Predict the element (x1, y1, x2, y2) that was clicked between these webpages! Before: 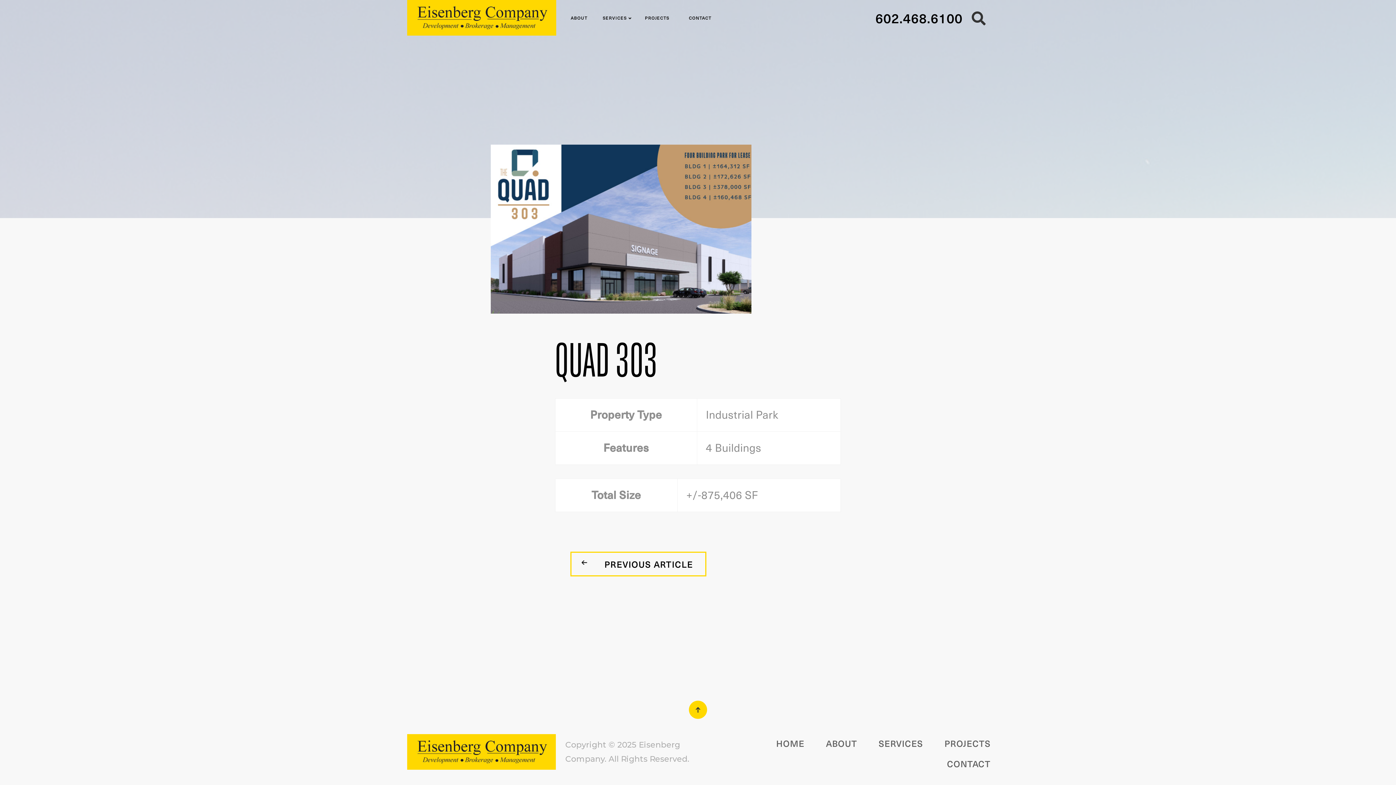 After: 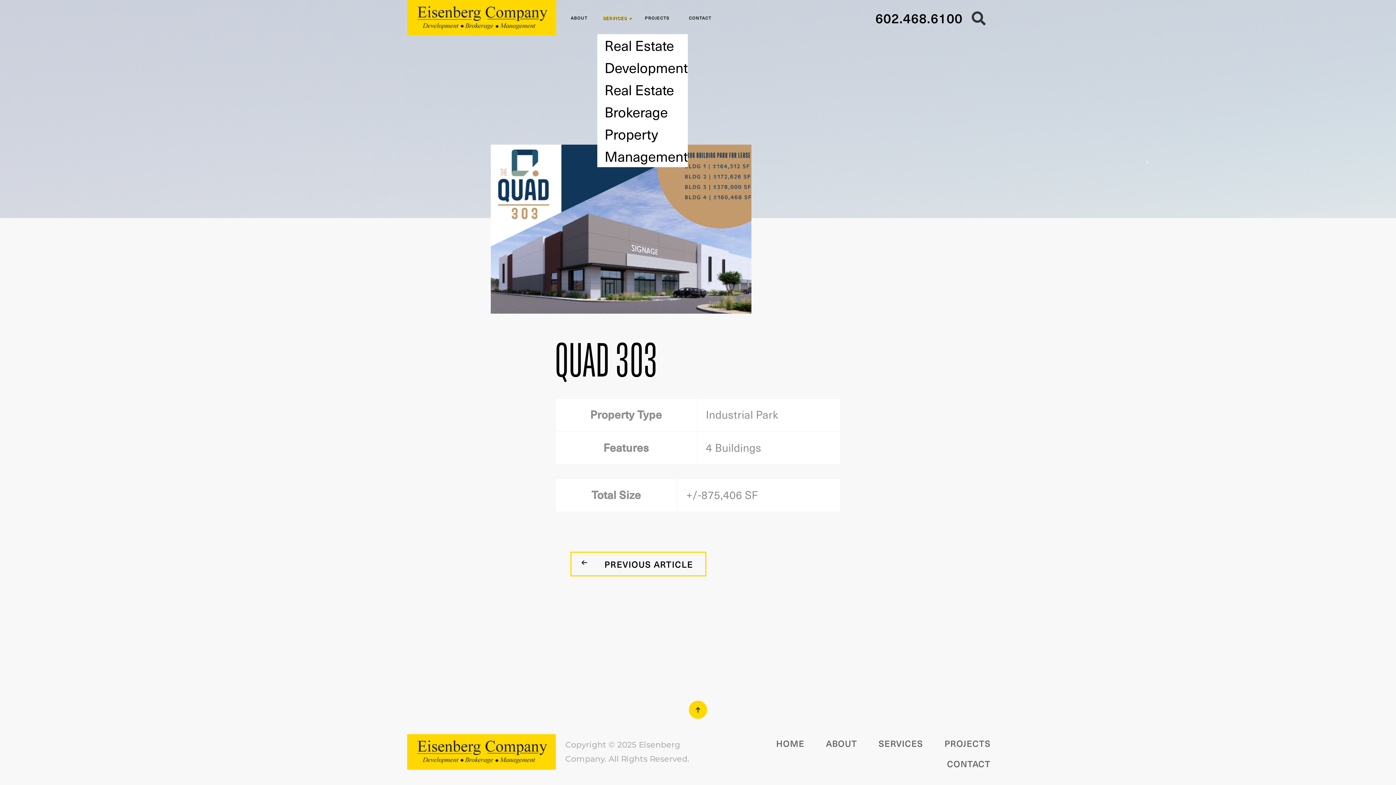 Action: label: SERVICES bbox: (597, 12, 632, 23)